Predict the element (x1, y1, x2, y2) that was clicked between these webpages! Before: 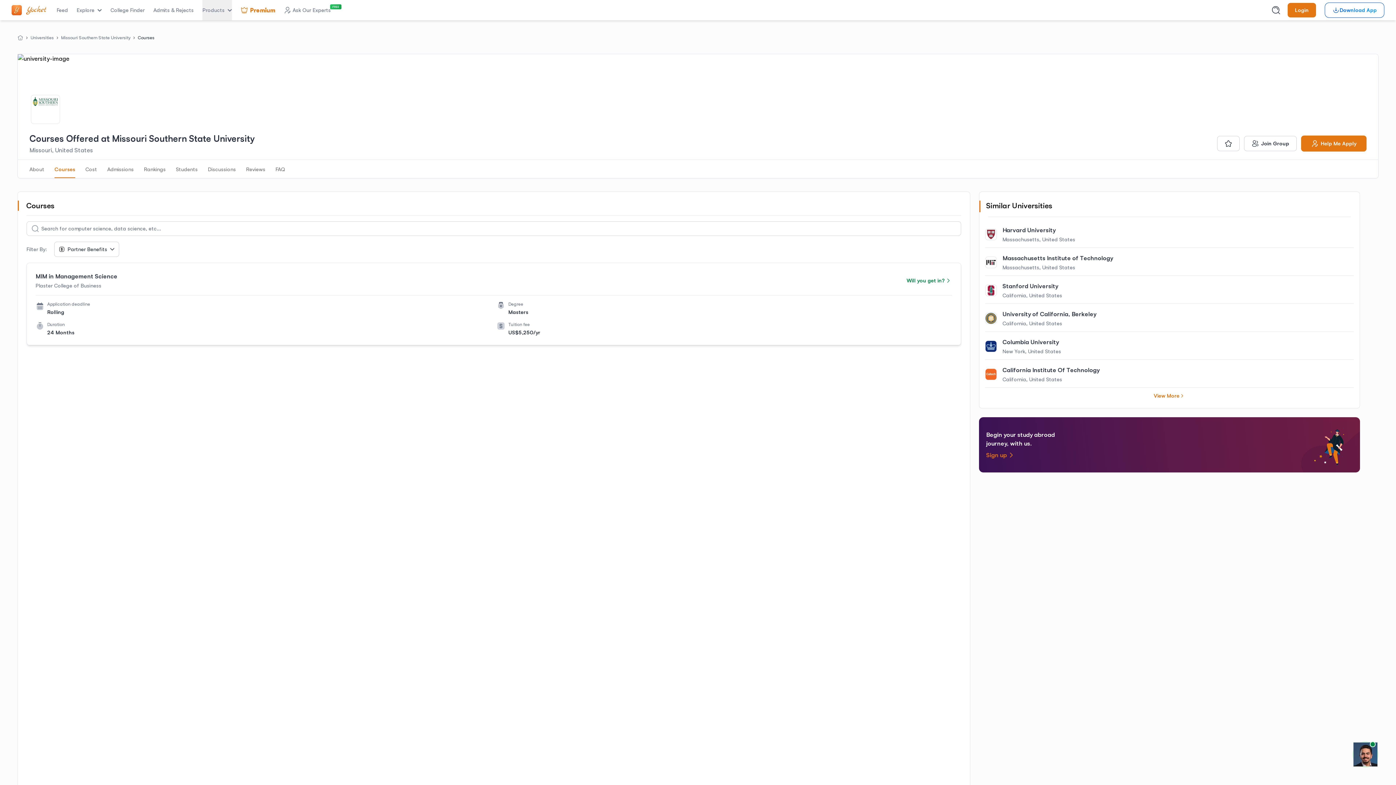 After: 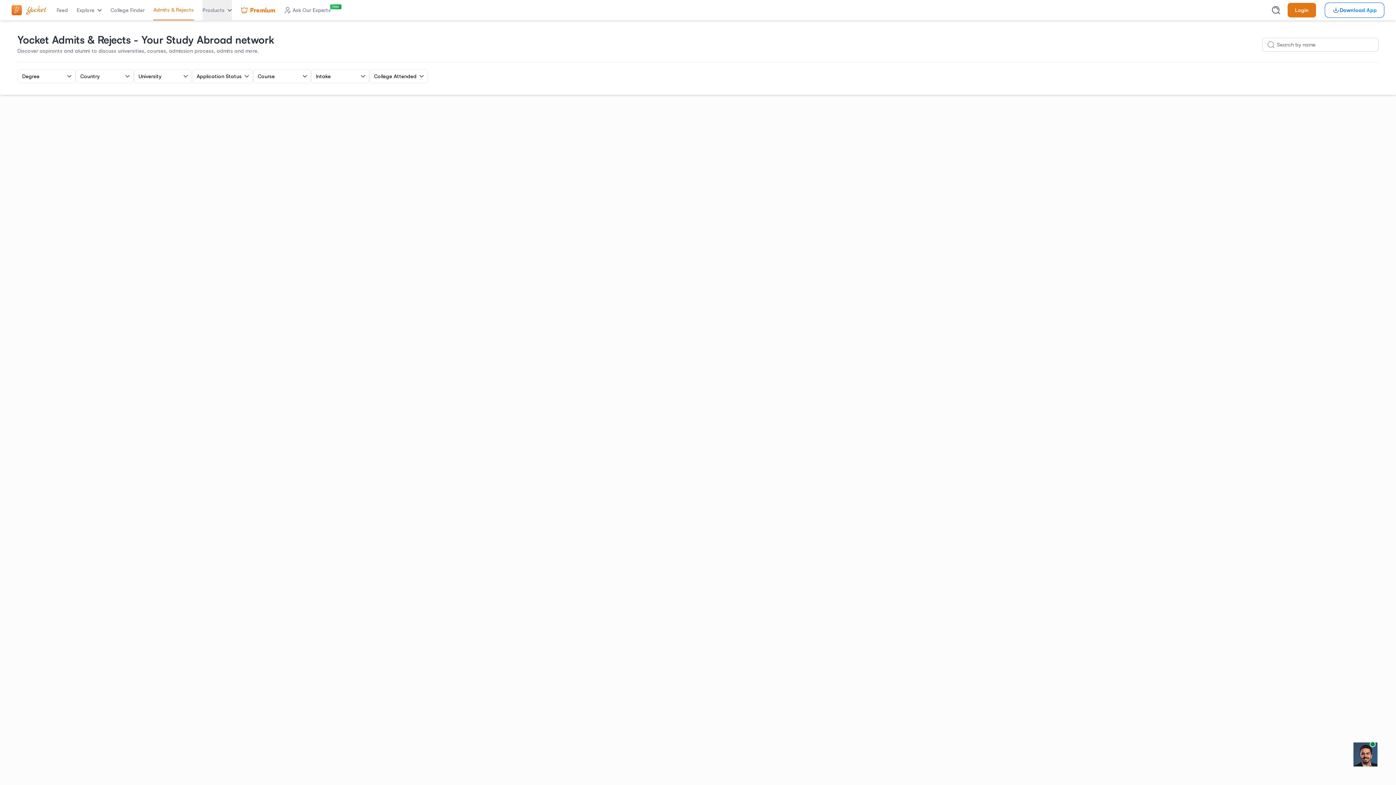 Action: bbox: (153, 0, 193, 20) label: Admits & Rejects